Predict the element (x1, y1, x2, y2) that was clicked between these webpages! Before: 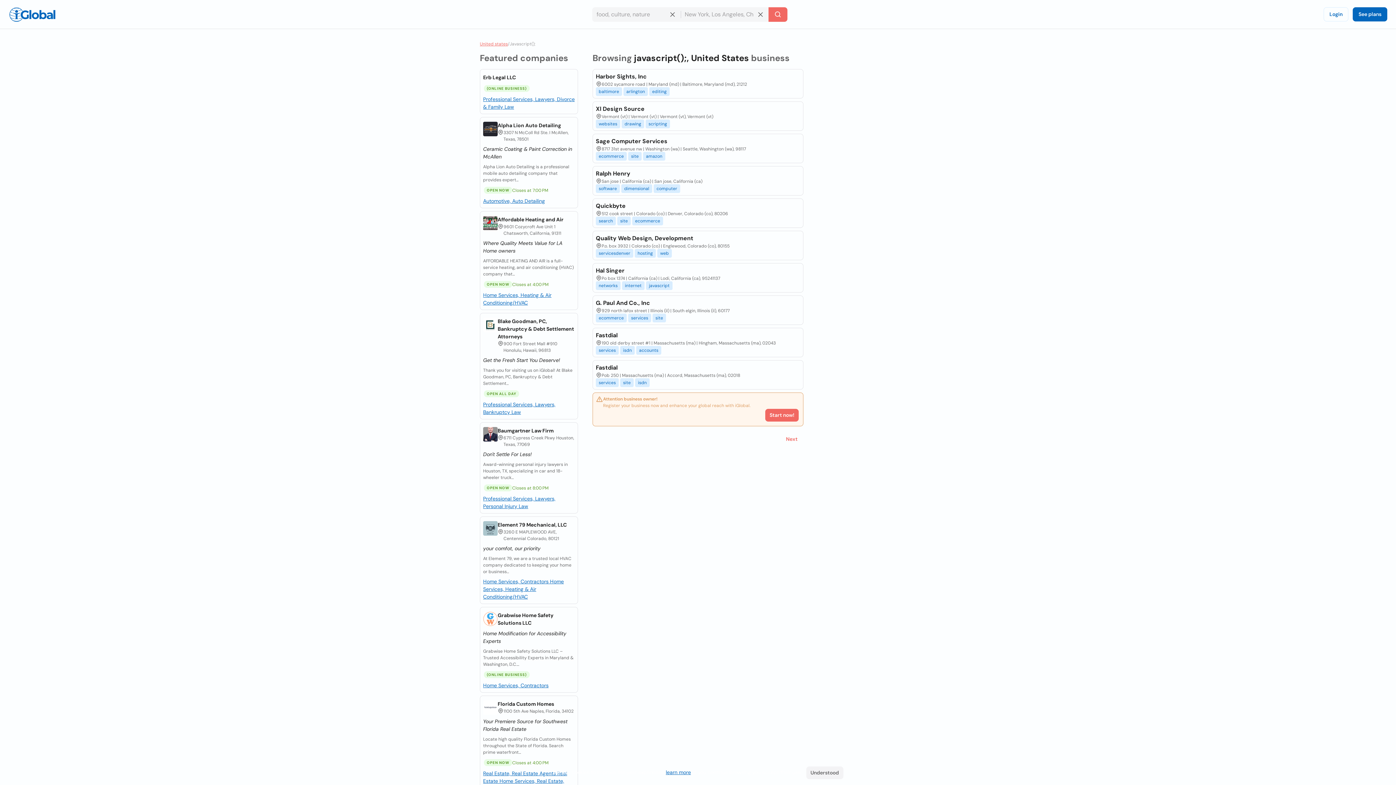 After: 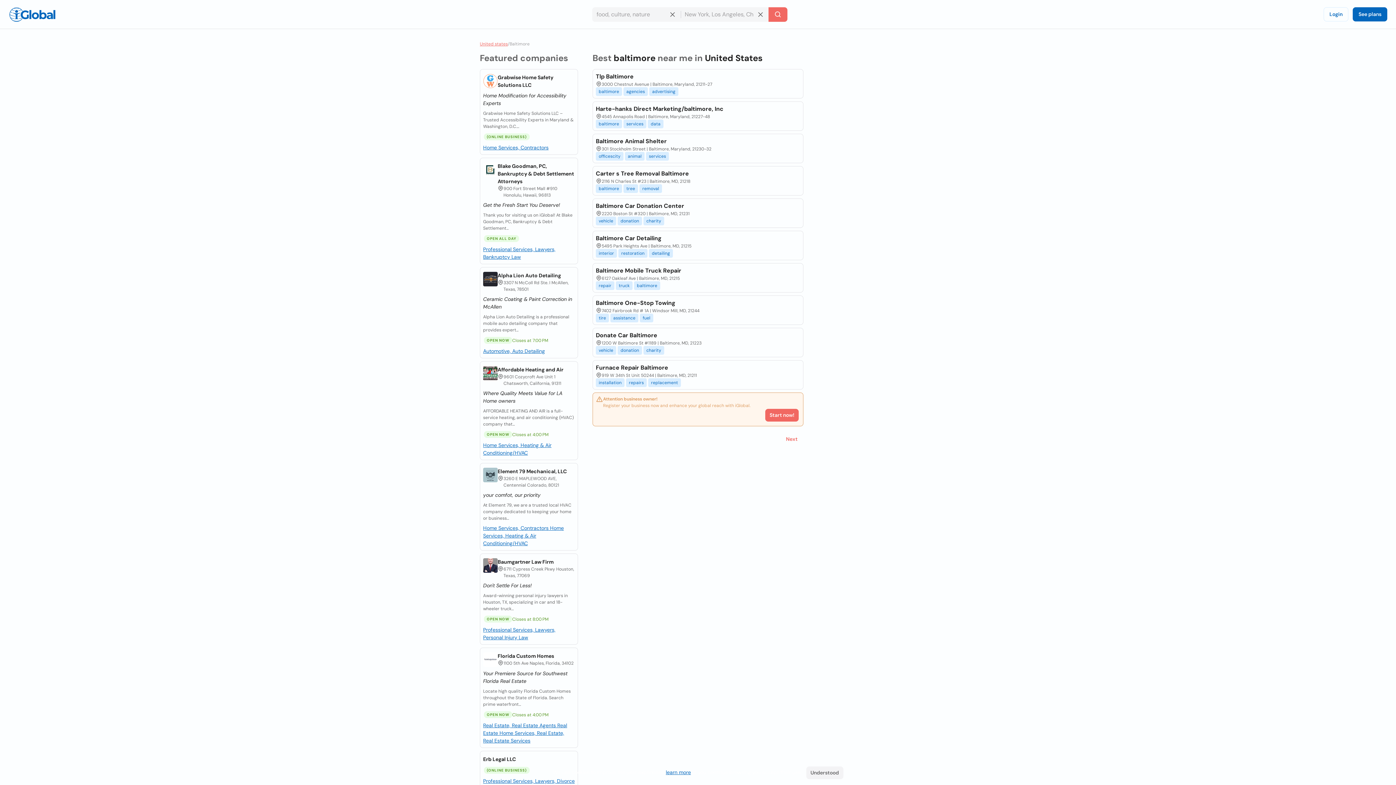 Action: bbox: (595, 87, 622, 96) label: baltimore